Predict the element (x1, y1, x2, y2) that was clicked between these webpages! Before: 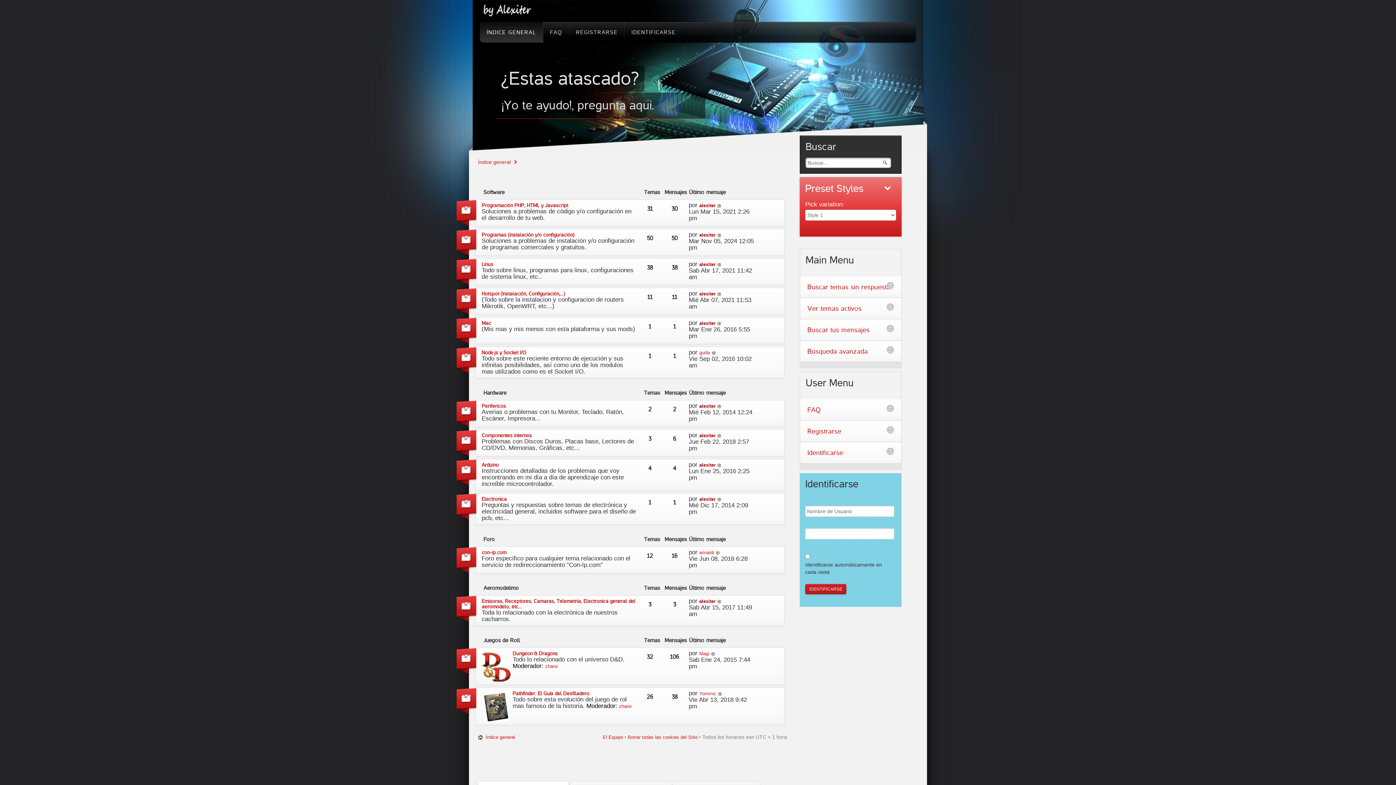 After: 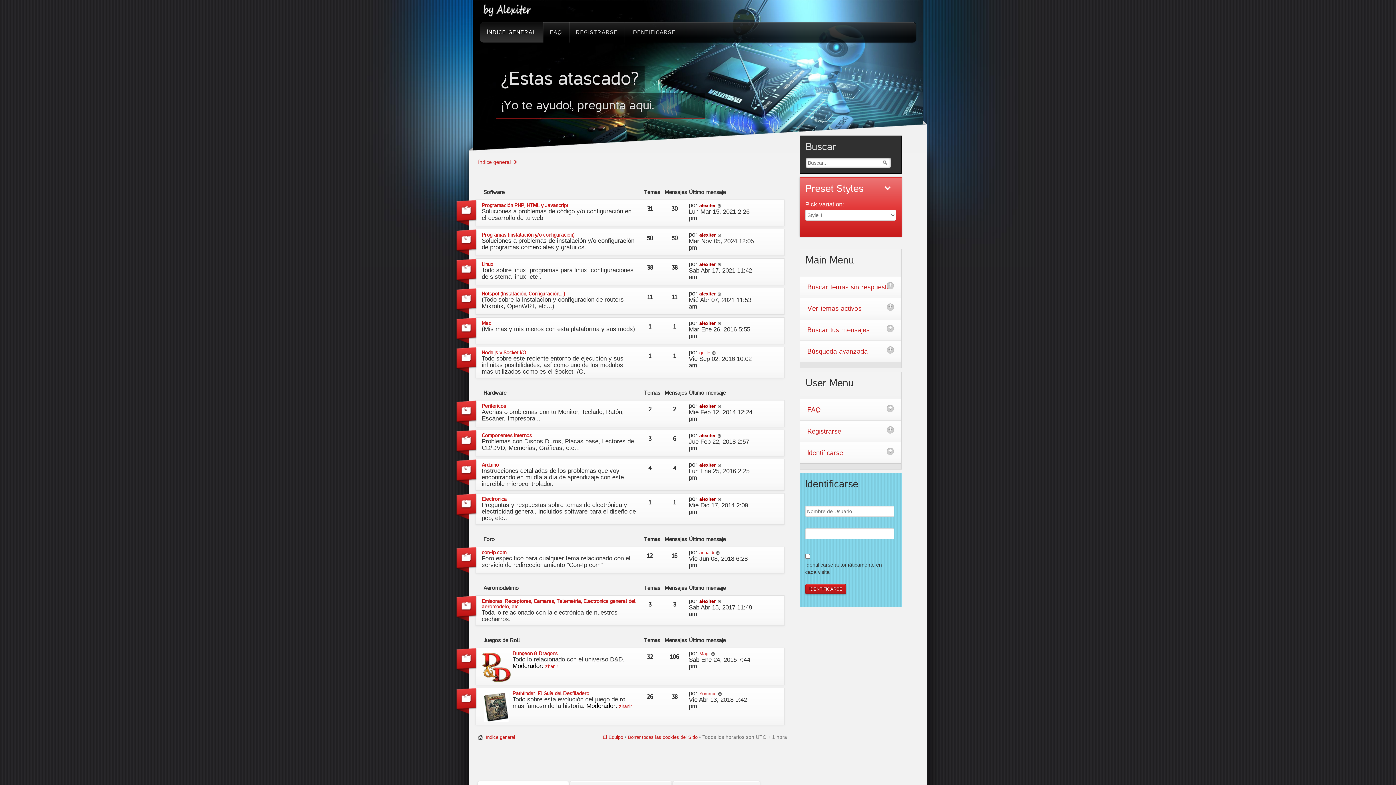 Action: label: ÍNDICE GENERAL bbox: (480, 22, 543, 42)